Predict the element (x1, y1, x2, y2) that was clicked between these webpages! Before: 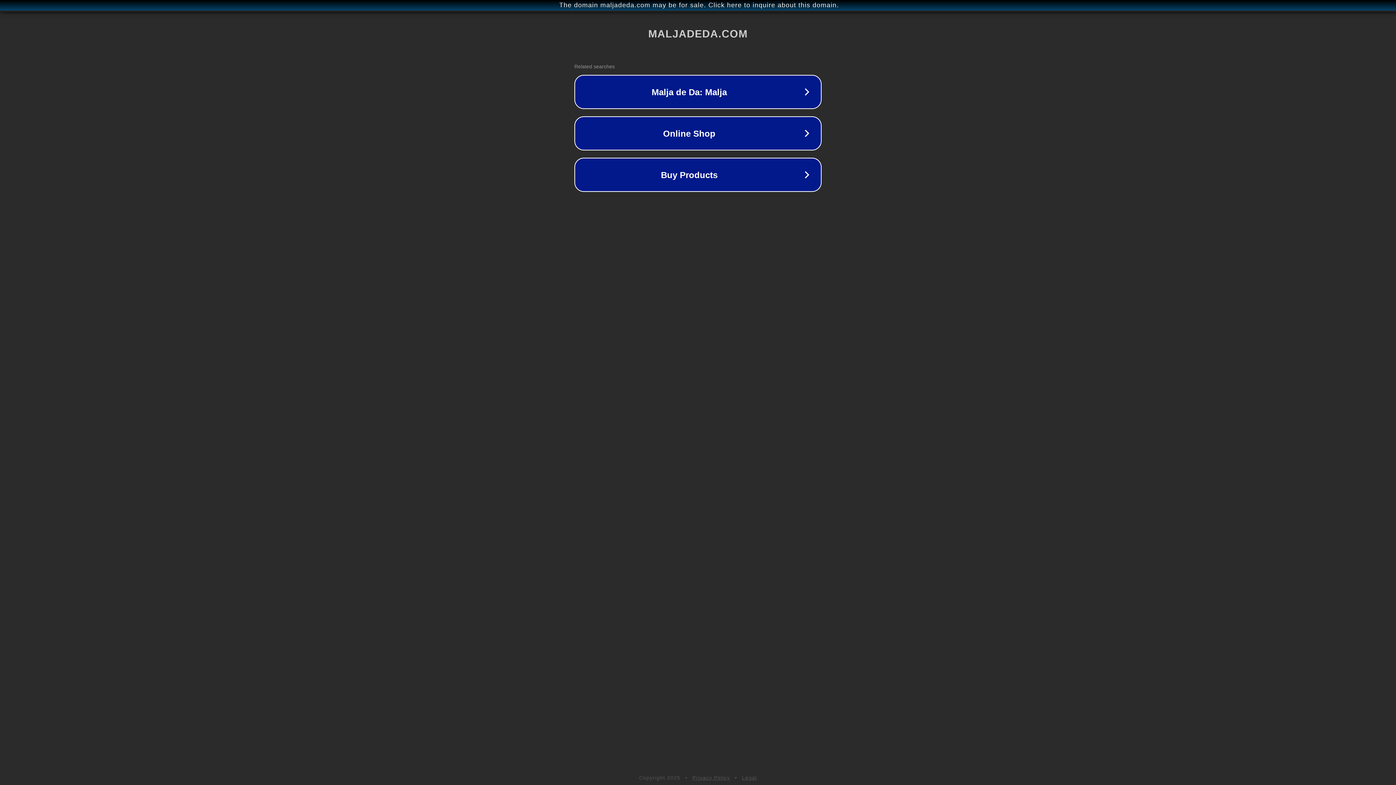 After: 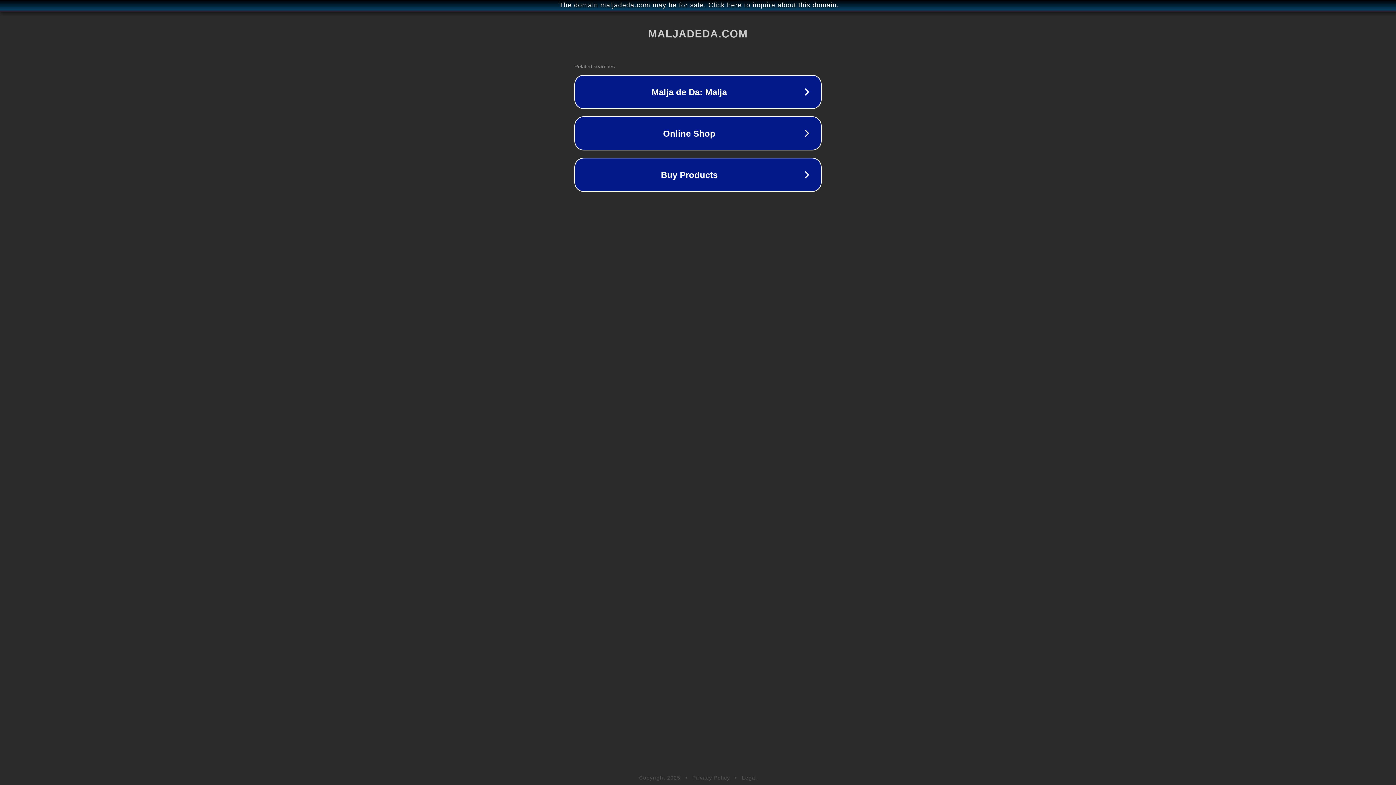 Action: bbox: (742, 775, 757, 781) label: Legal